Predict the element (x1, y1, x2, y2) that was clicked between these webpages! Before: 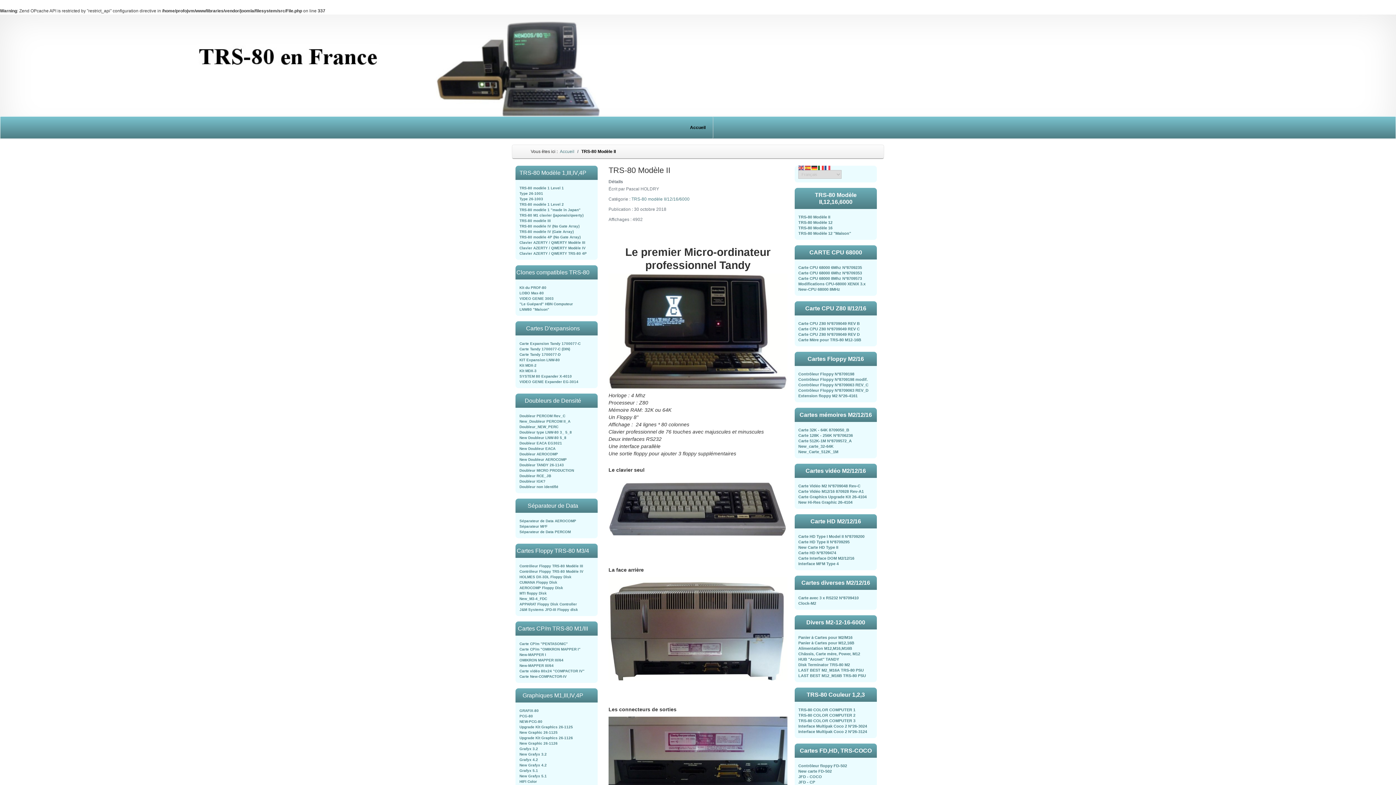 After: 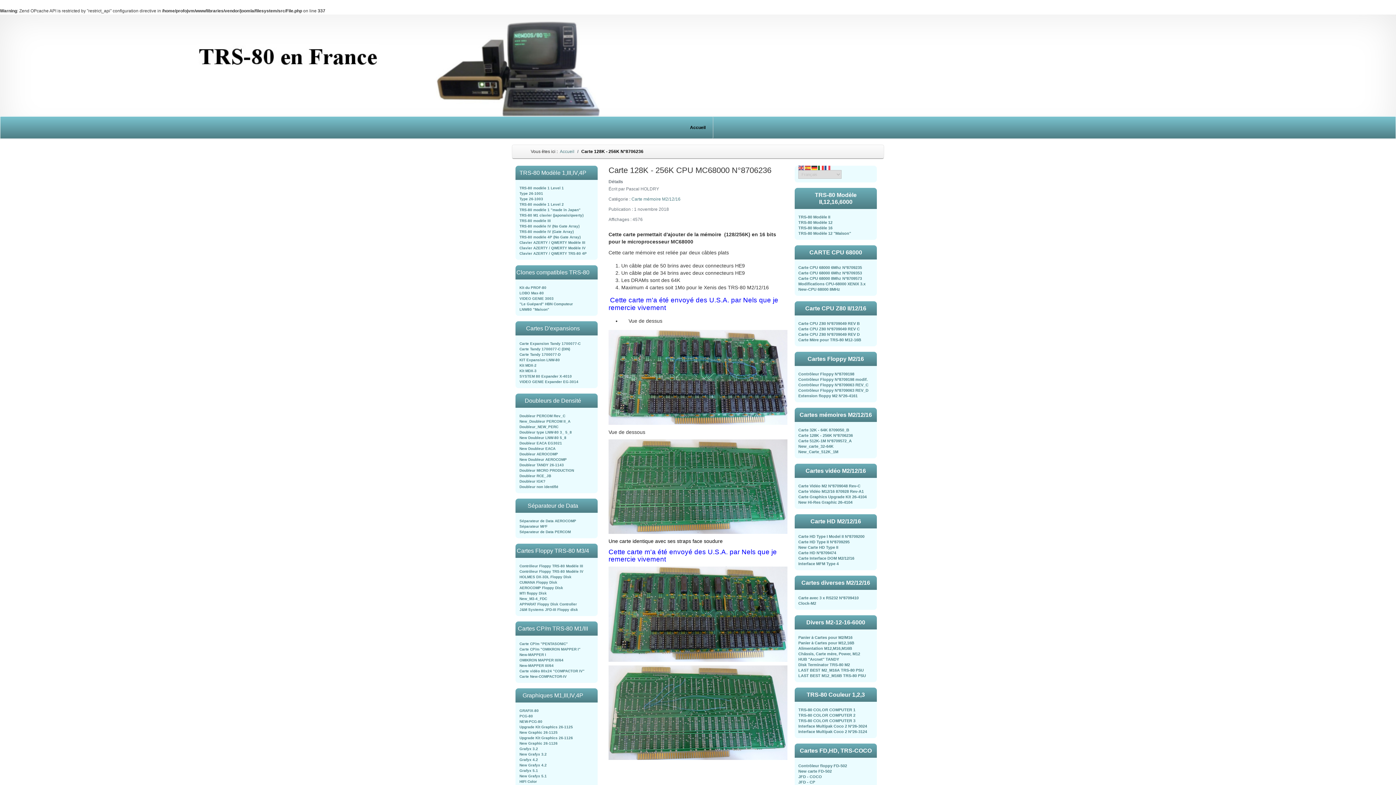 Action: label: Carte 128K - 256K N°8706236 bbox: (798, 433, 853, 437)